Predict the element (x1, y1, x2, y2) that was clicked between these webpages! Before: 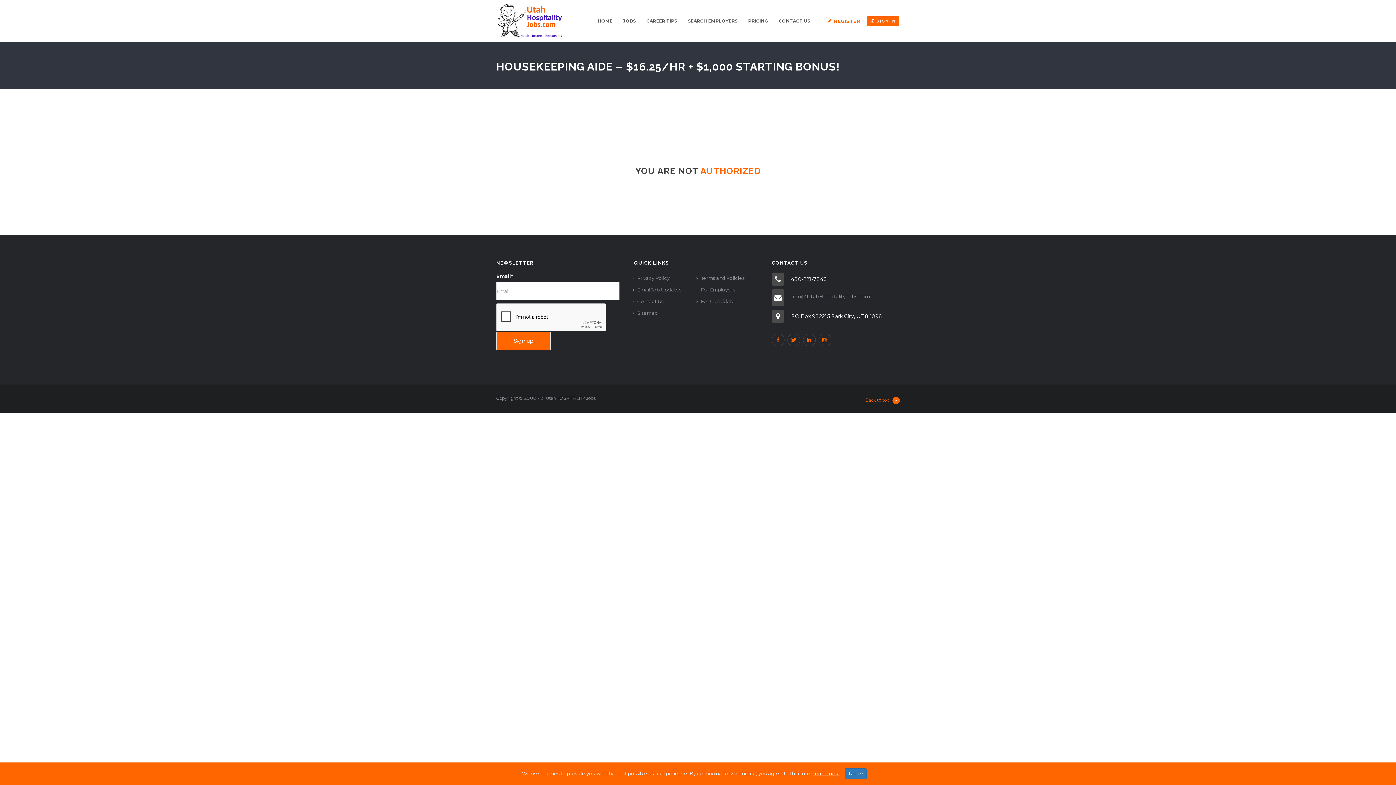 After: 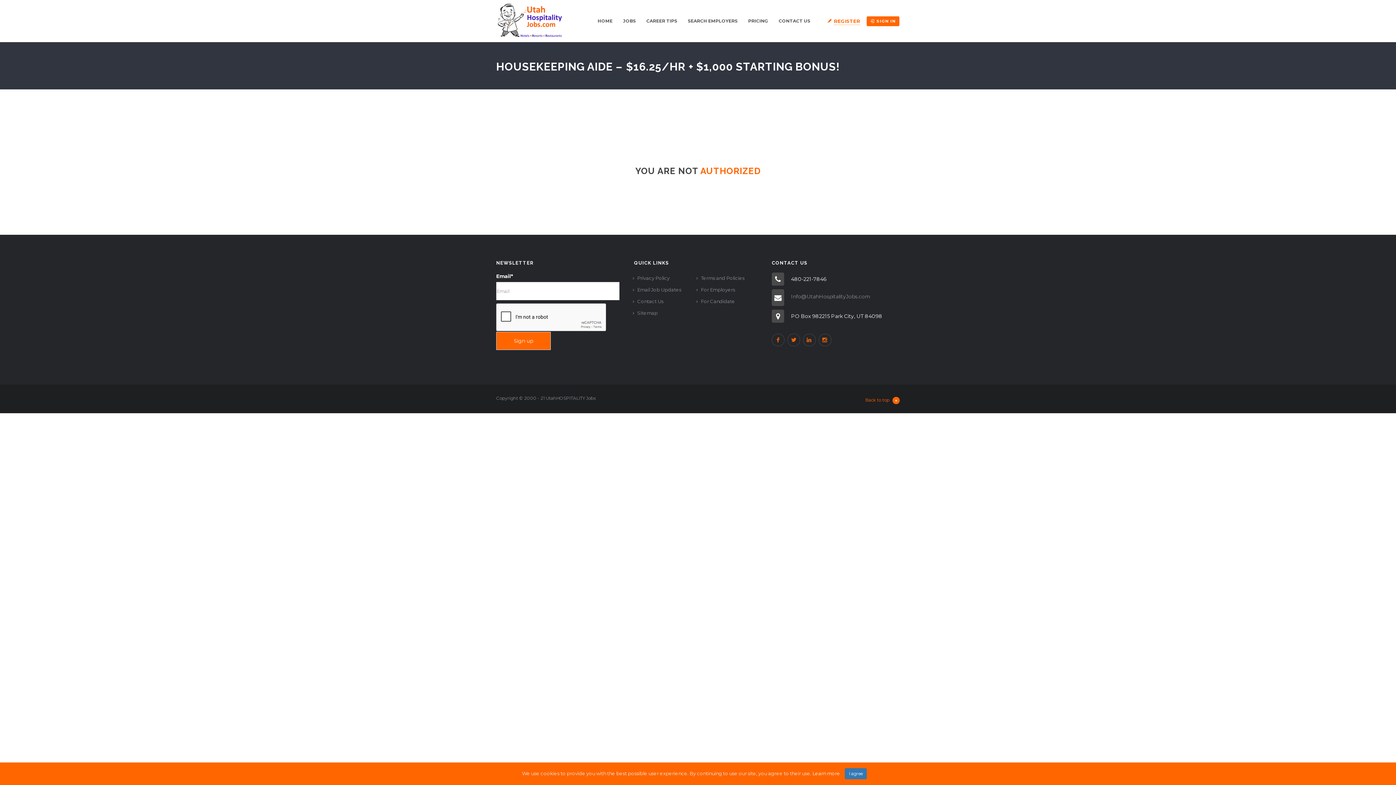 Action: label: Learn more bbox: (812, 770, 840, 776)